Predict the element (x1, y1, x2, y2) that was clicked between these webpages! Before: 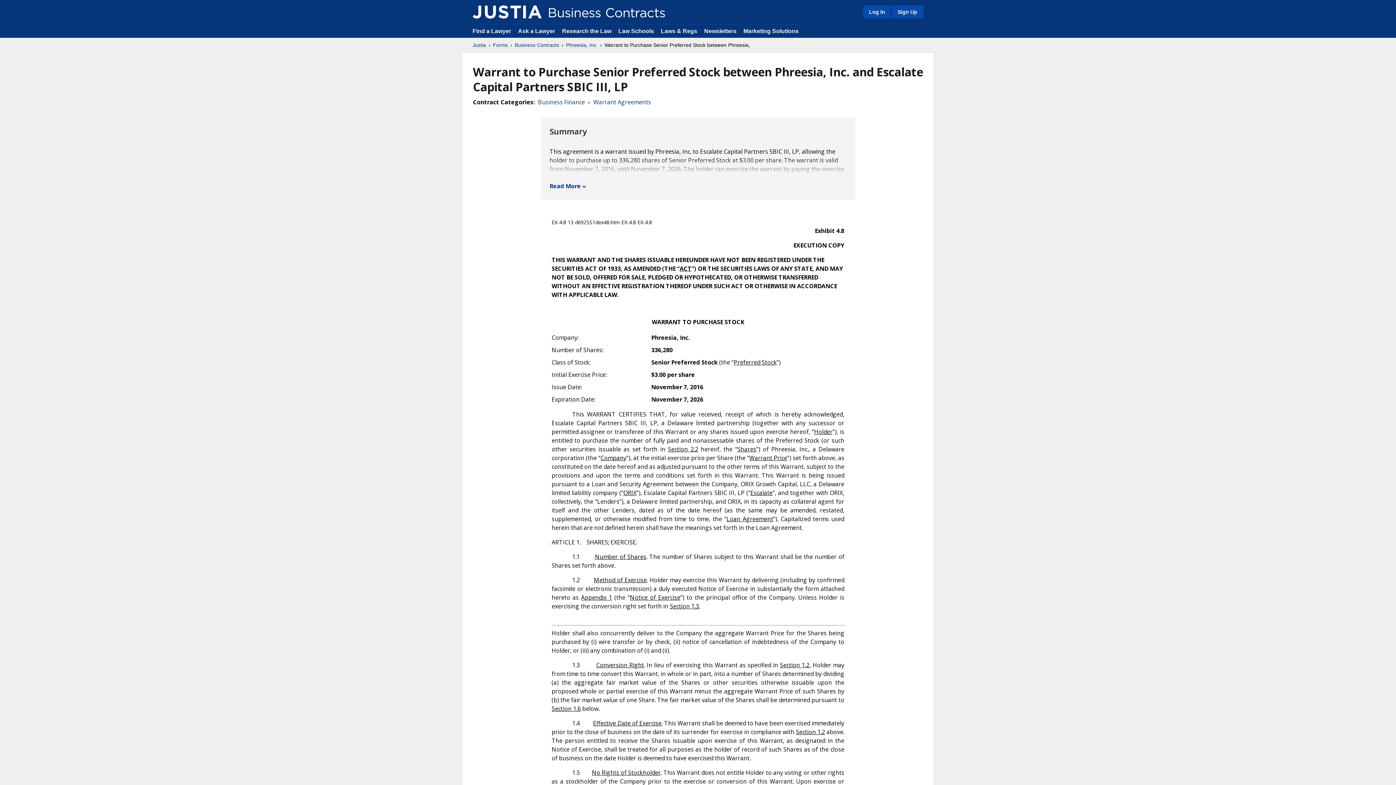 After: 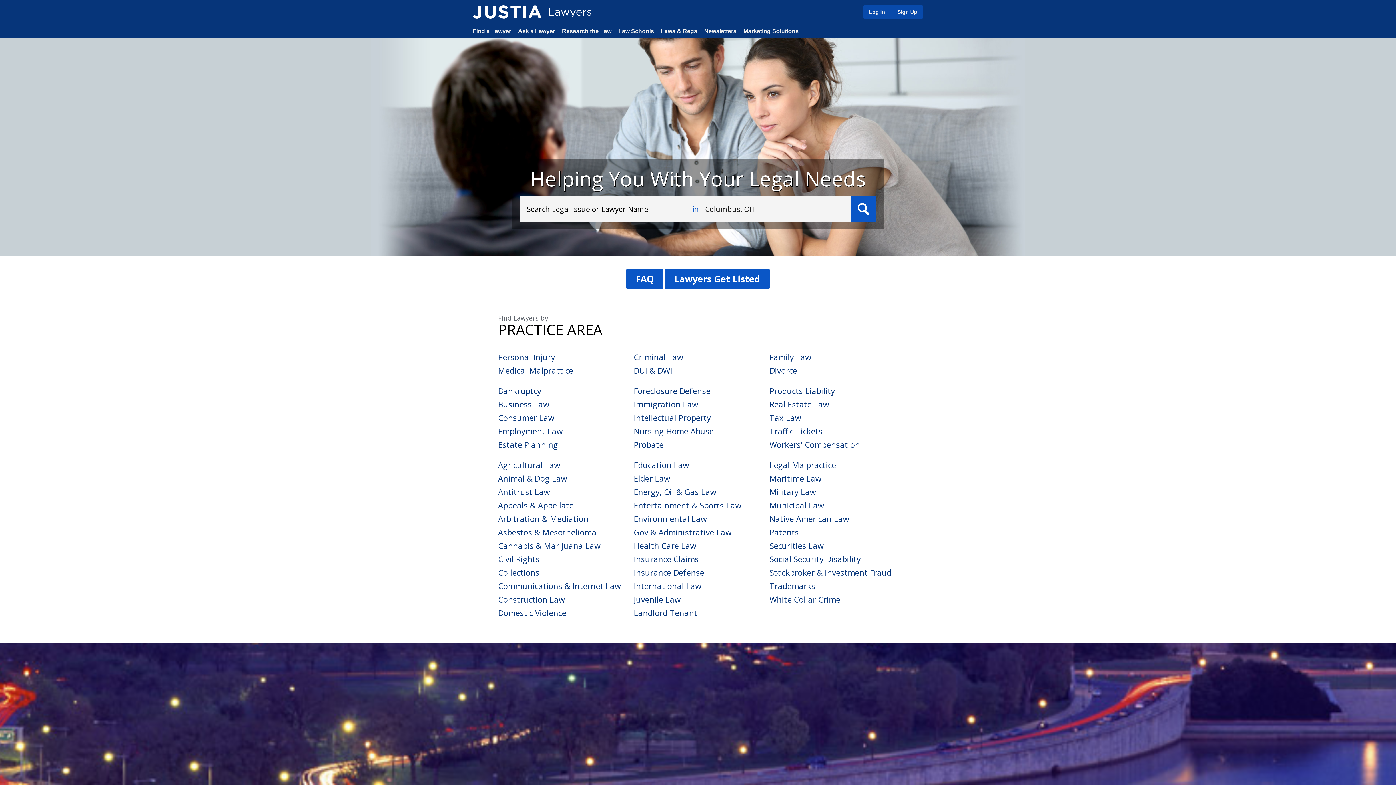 Action: label: Find a Lawyer bbox: (472, 28, 511, 34)